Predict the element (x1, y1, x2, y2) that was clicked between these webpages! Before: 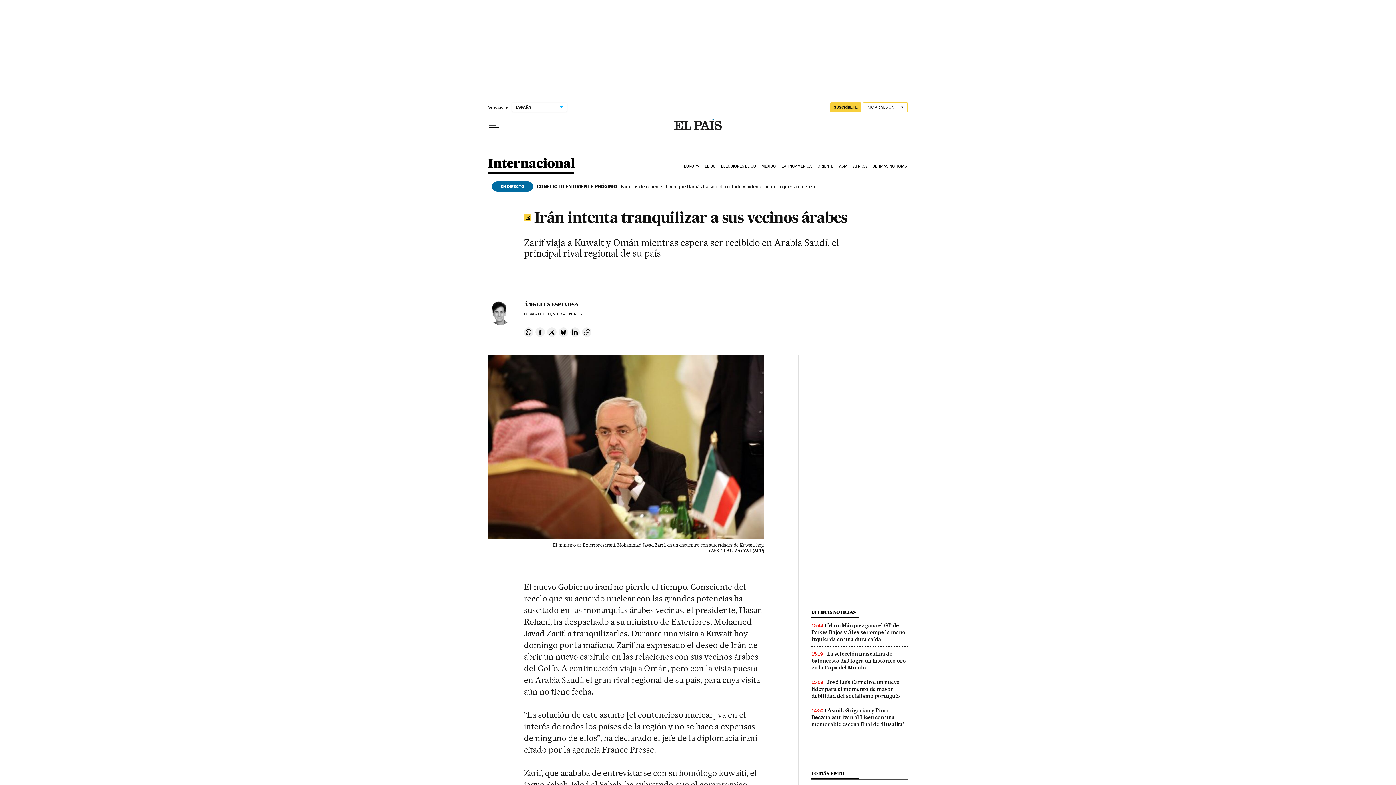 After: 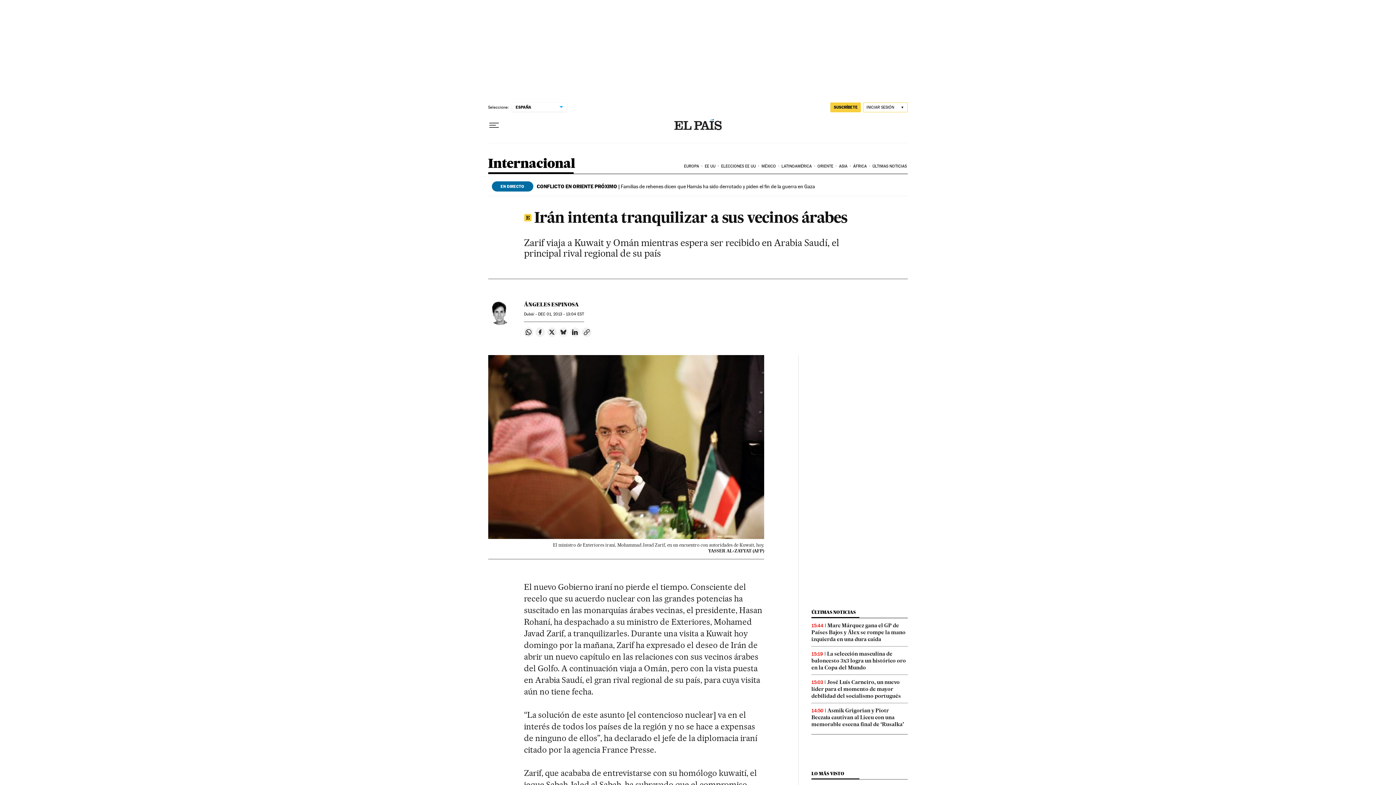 Action: label: Compartir en Bluesky bbox: (559, 327, 568, 337)